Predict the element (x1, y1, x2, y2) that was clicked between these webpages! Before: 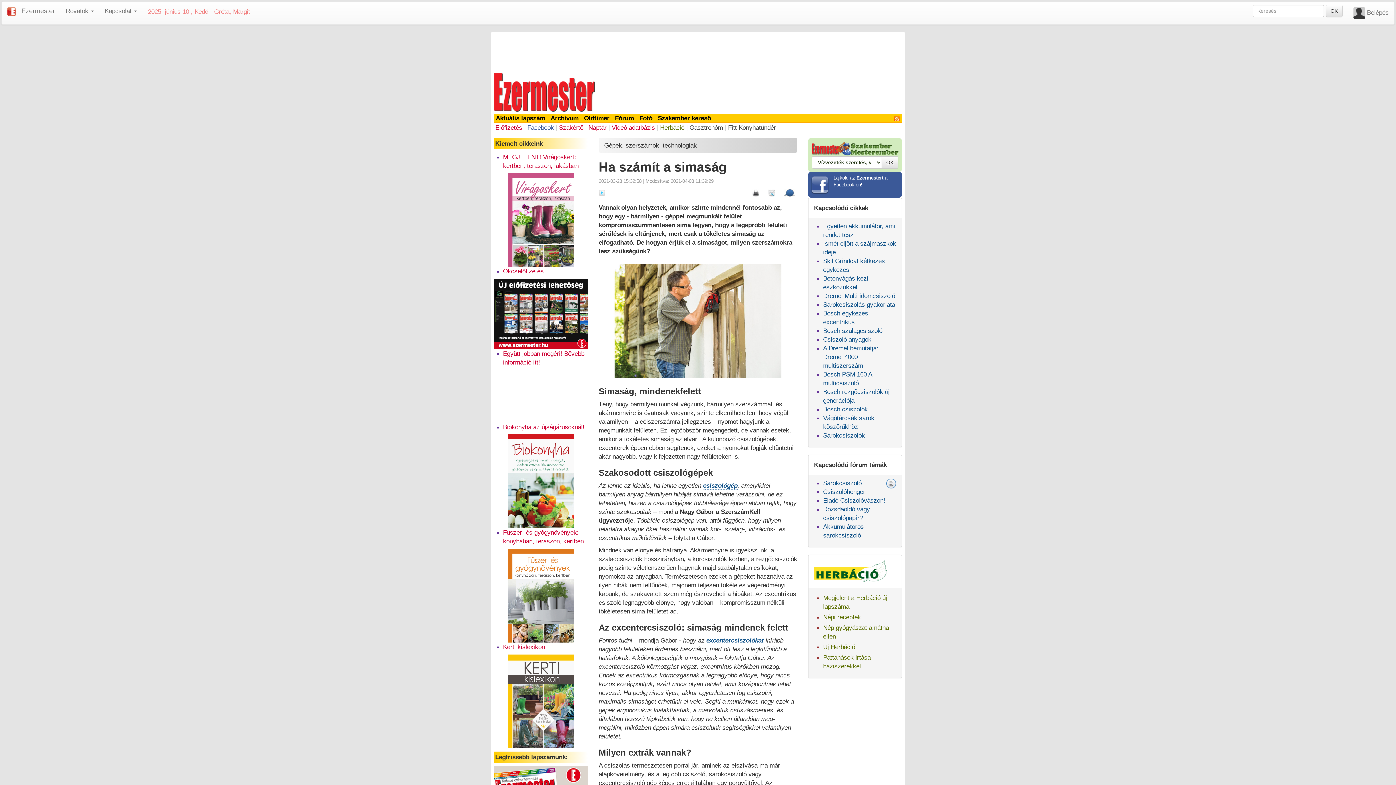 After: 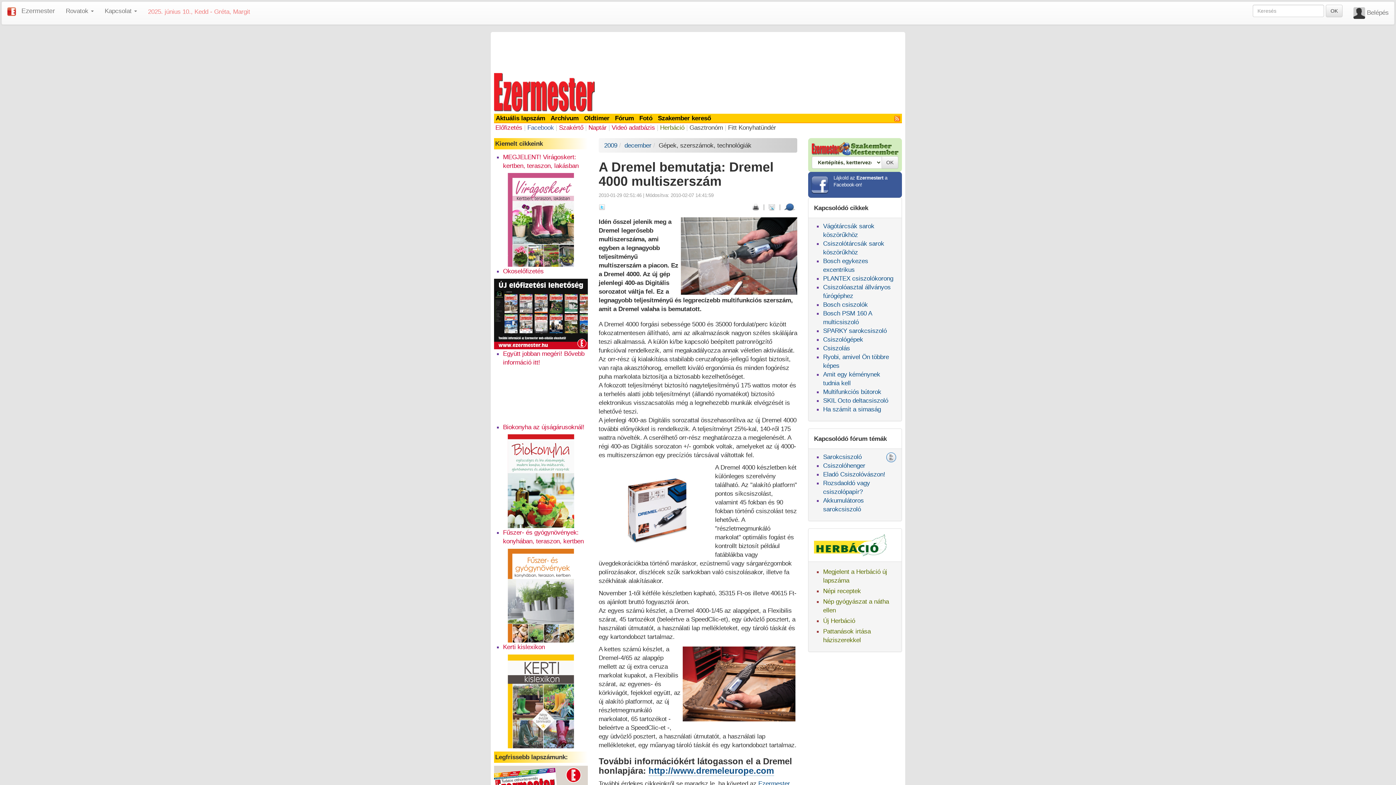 Action: bbox: (823, 344, 878, 369) label: A Dremel bemutatja: Dremel 4000 multiszerszám